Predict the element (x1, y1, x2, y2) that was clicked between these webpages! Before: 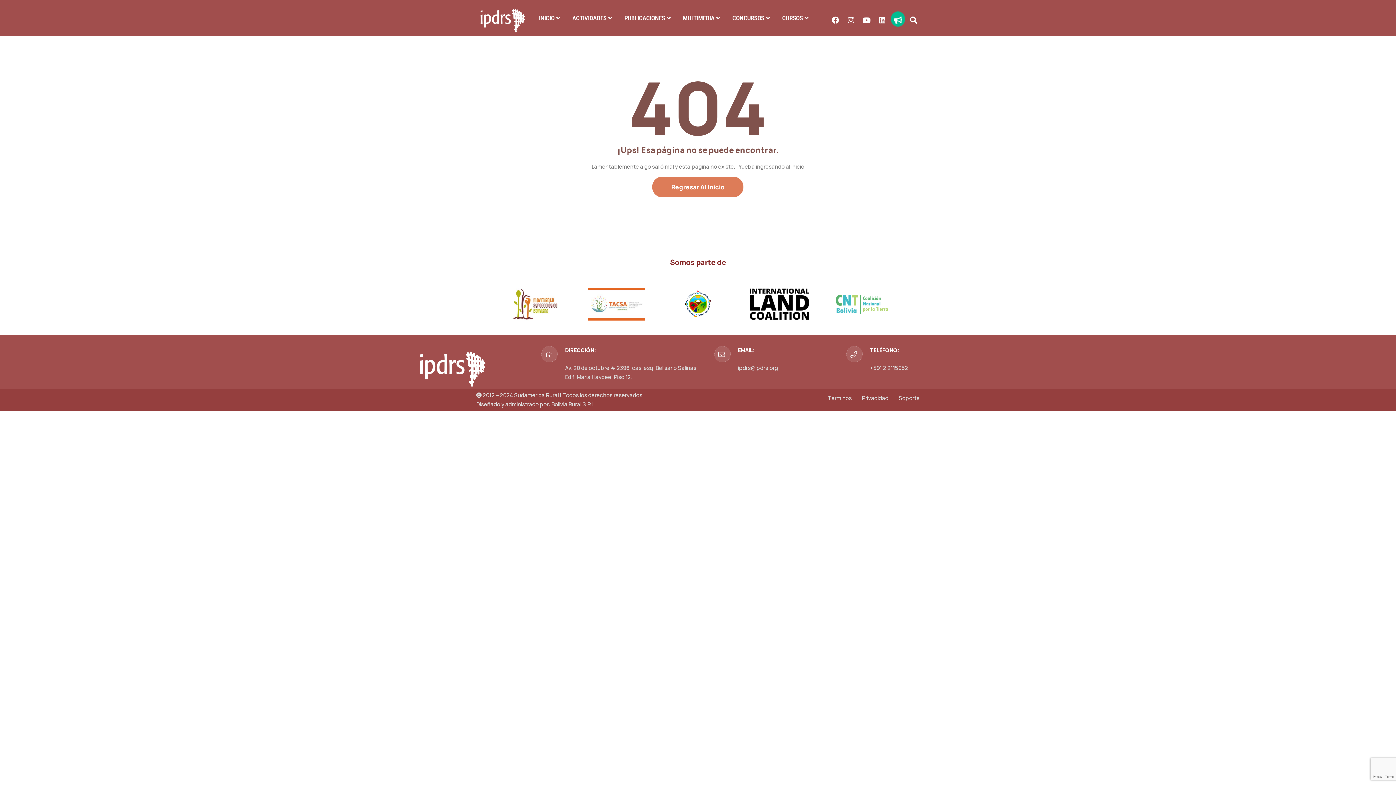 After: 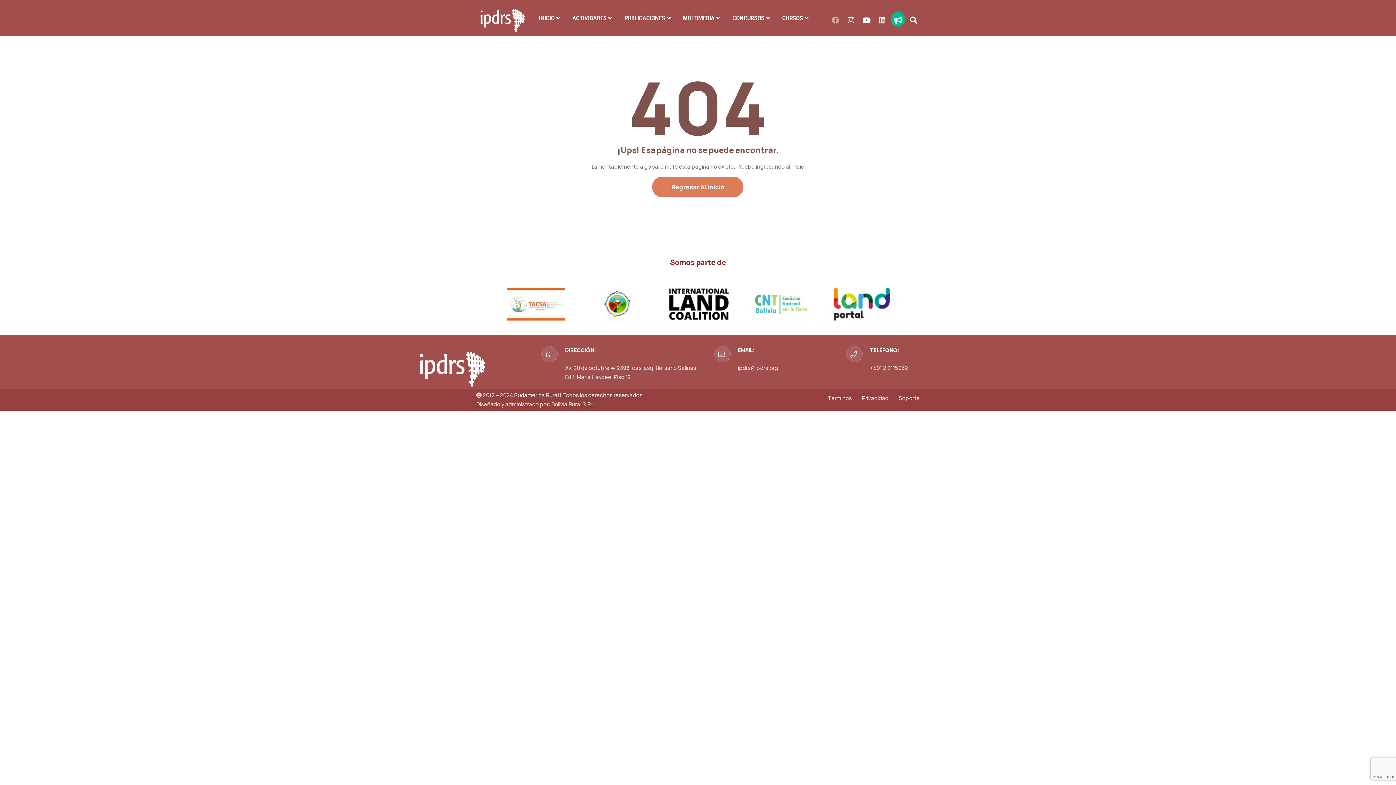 Action: bbox: (828, 11, 842, 26)